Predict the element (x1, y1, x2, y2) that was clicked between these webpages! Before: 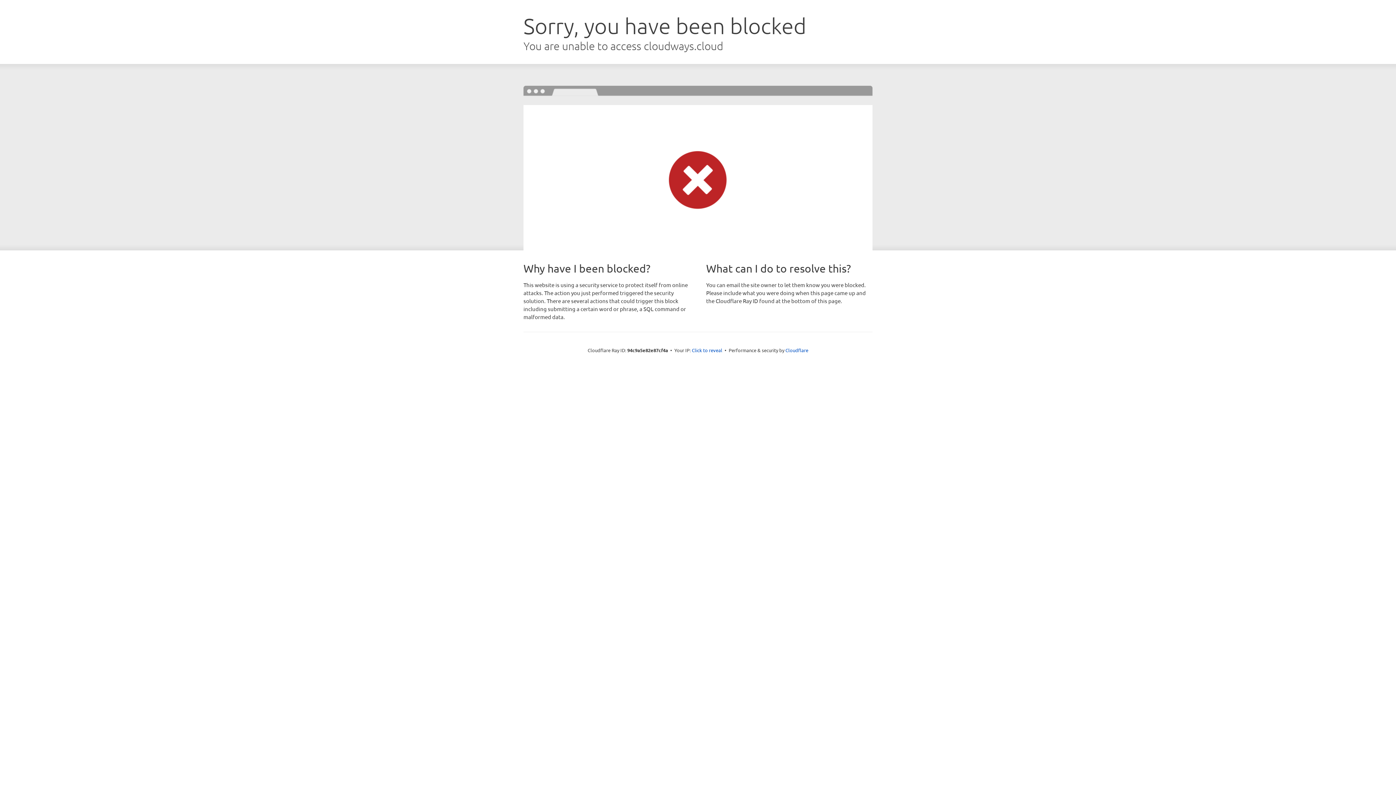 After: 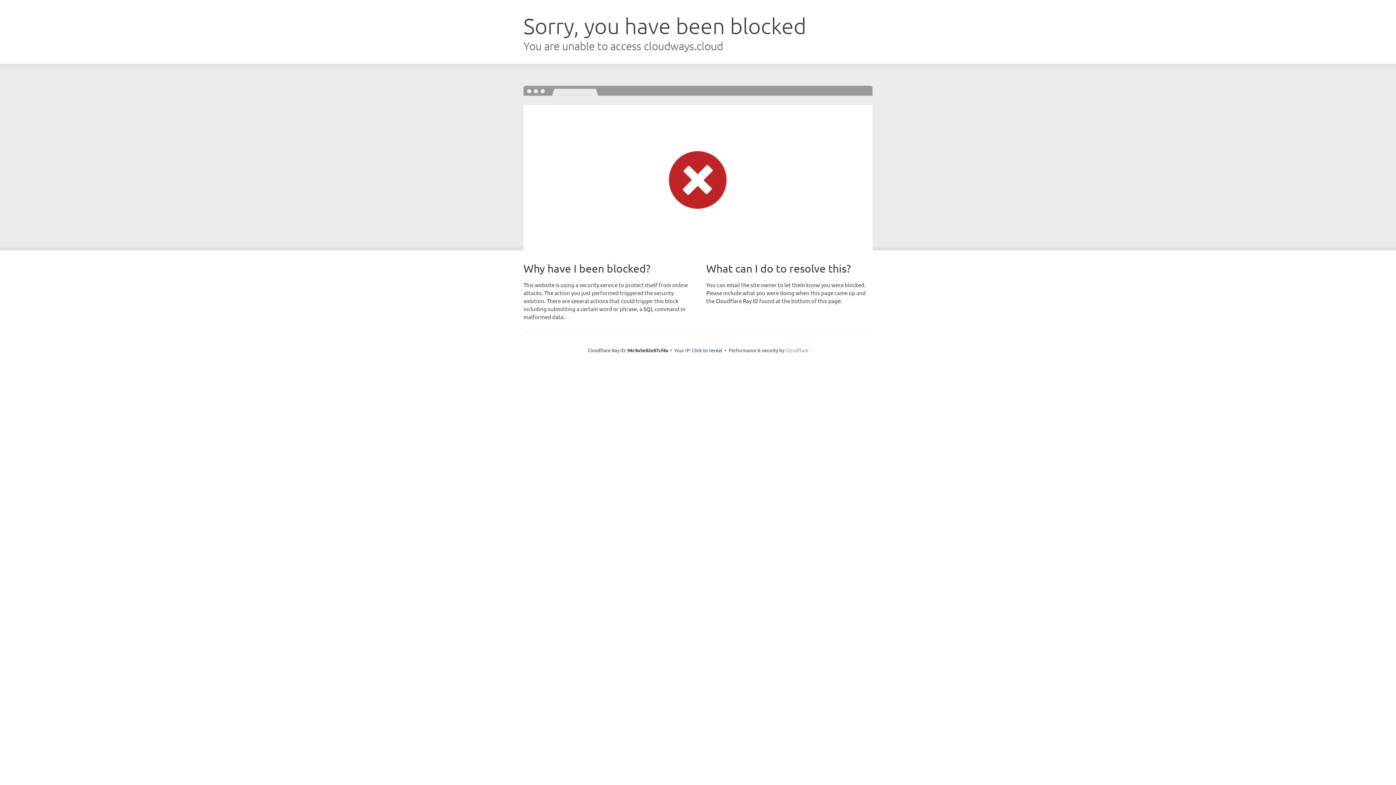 Action: bbox: (785, 347, 808, 353) label: Cloudflare